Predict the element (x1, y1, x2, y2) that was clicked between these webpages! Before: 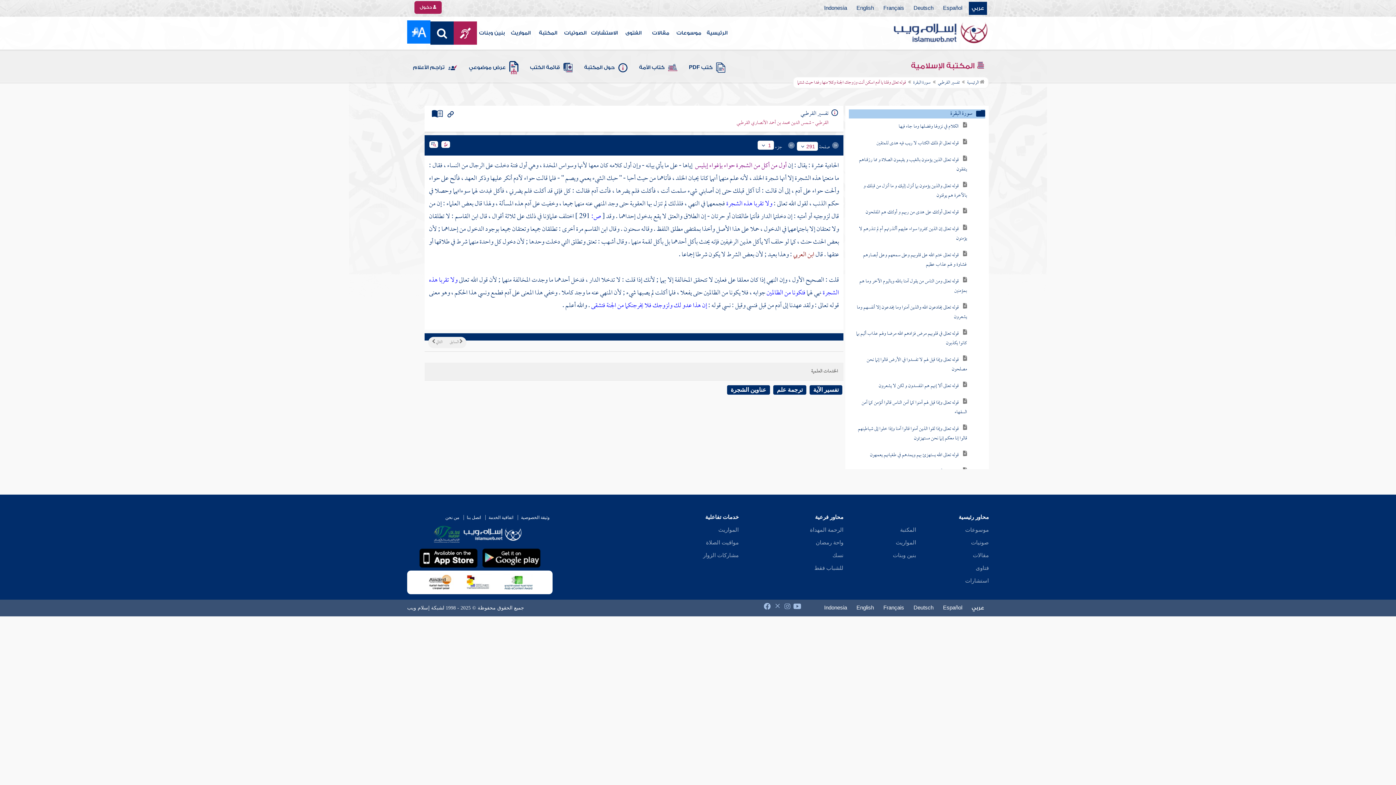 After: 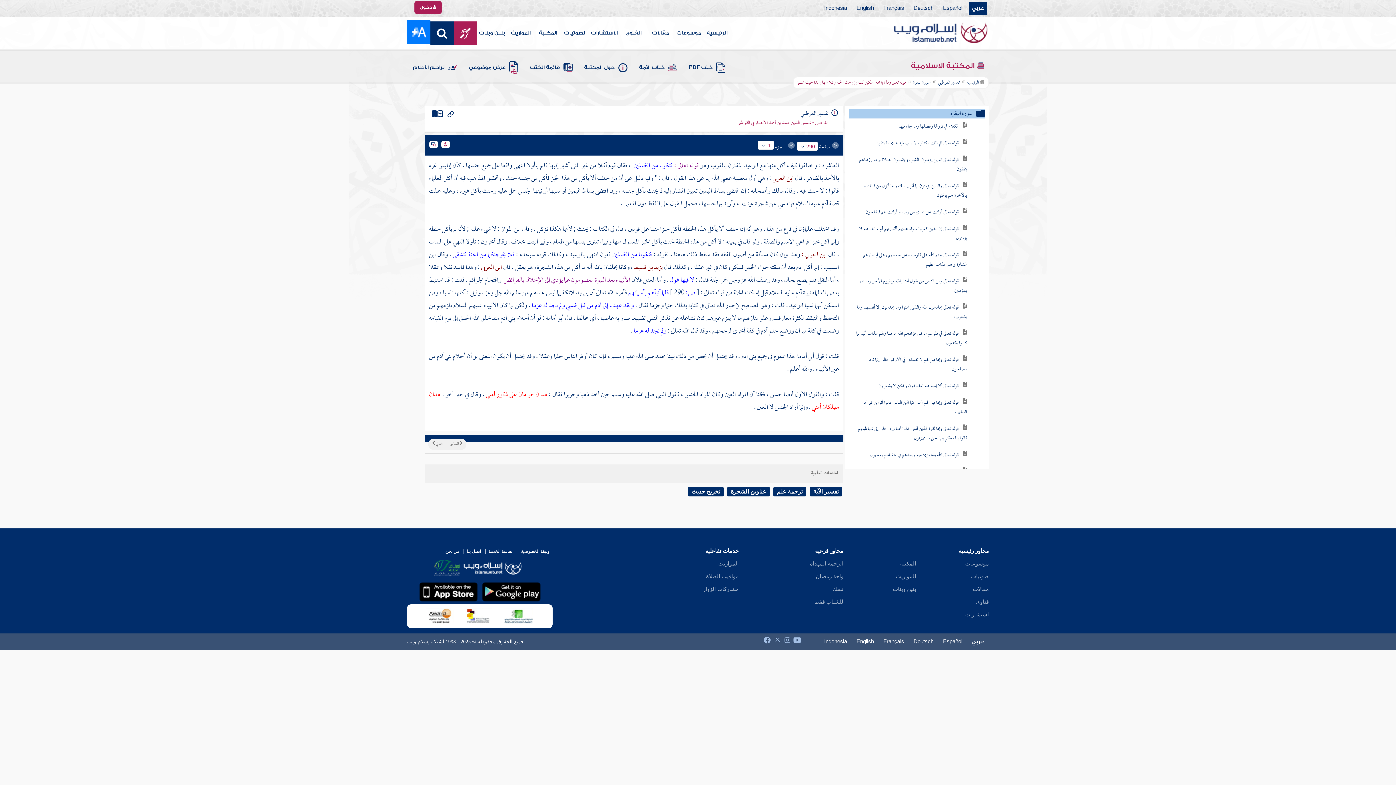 Action: label:   bbox: (830, 142, 840, 152)